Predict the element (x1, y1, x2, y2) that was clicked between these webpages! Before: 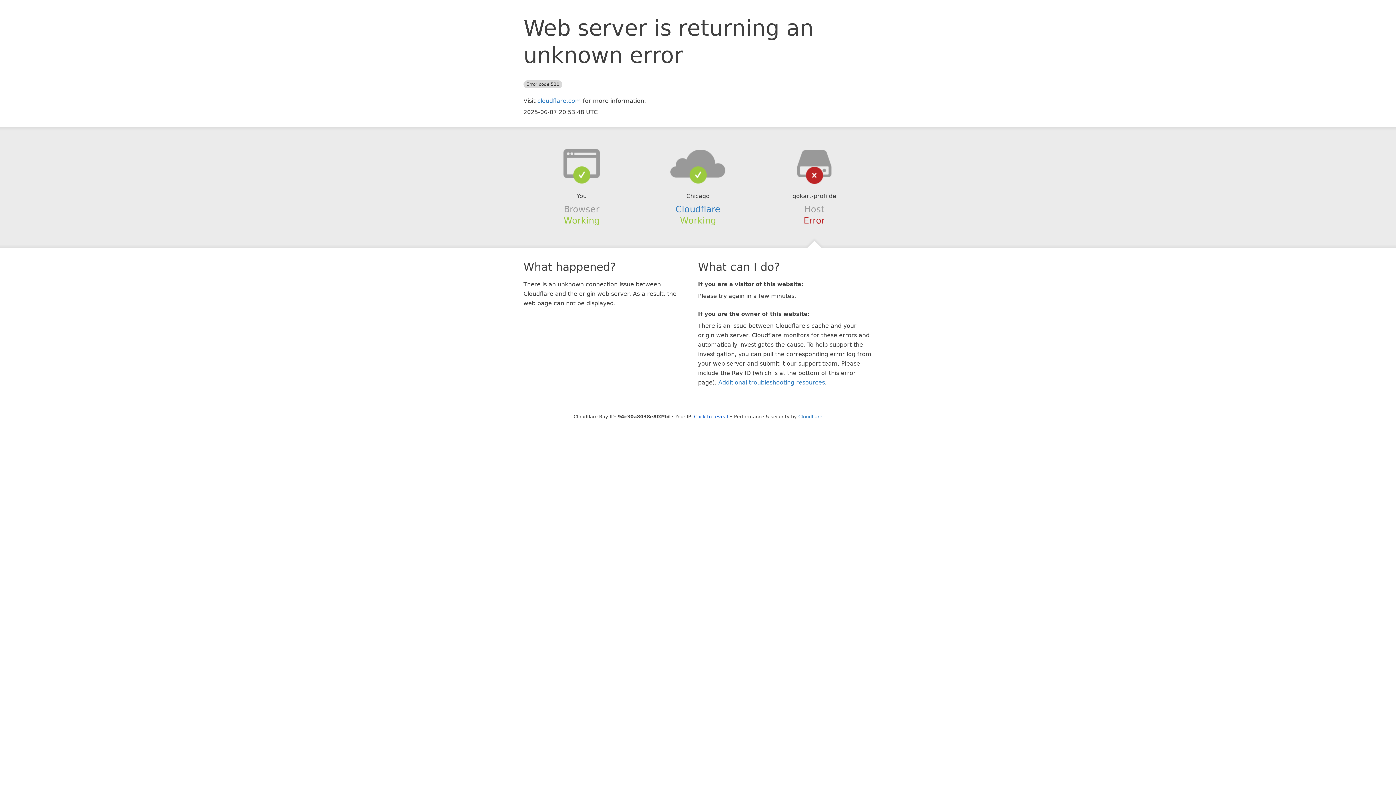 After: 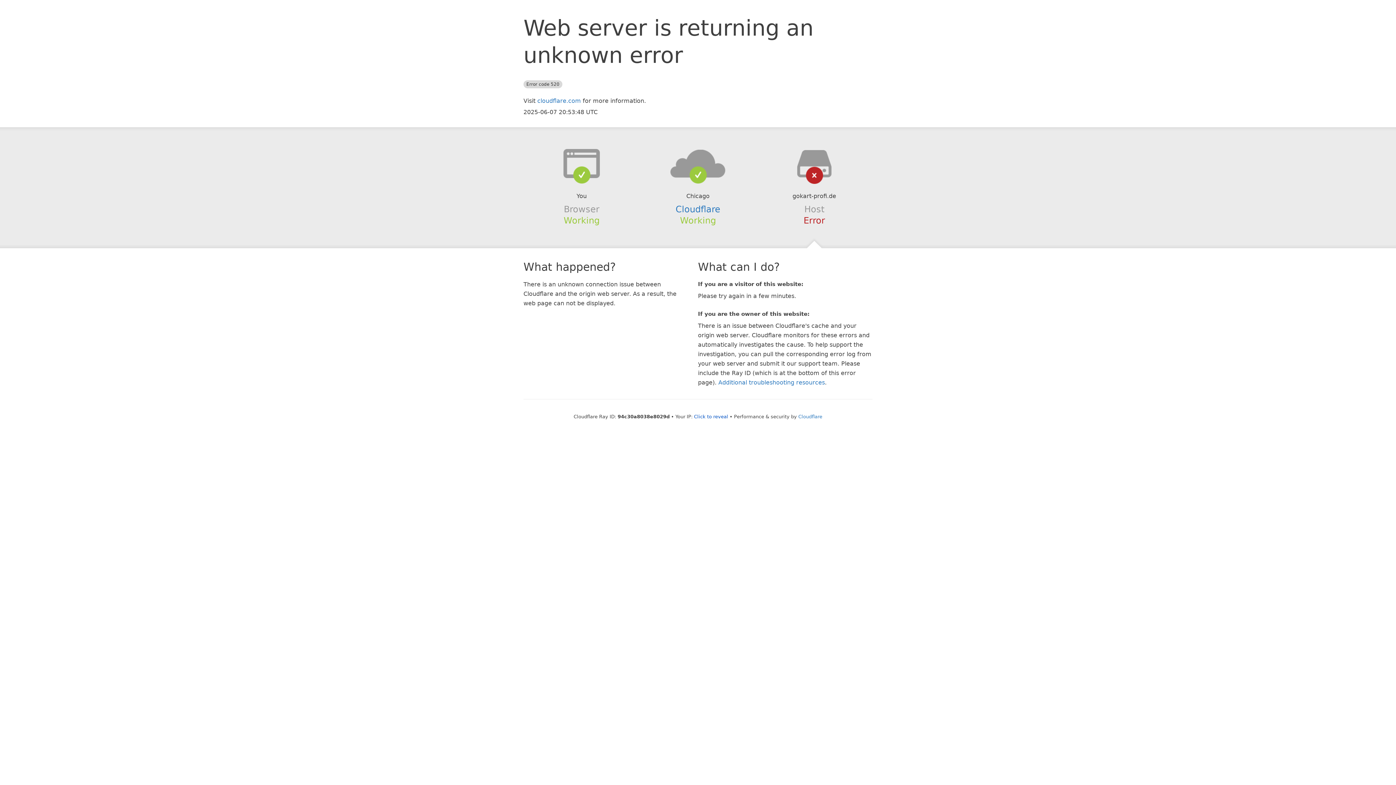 Action: bbox: (639, 148, 756, 178)